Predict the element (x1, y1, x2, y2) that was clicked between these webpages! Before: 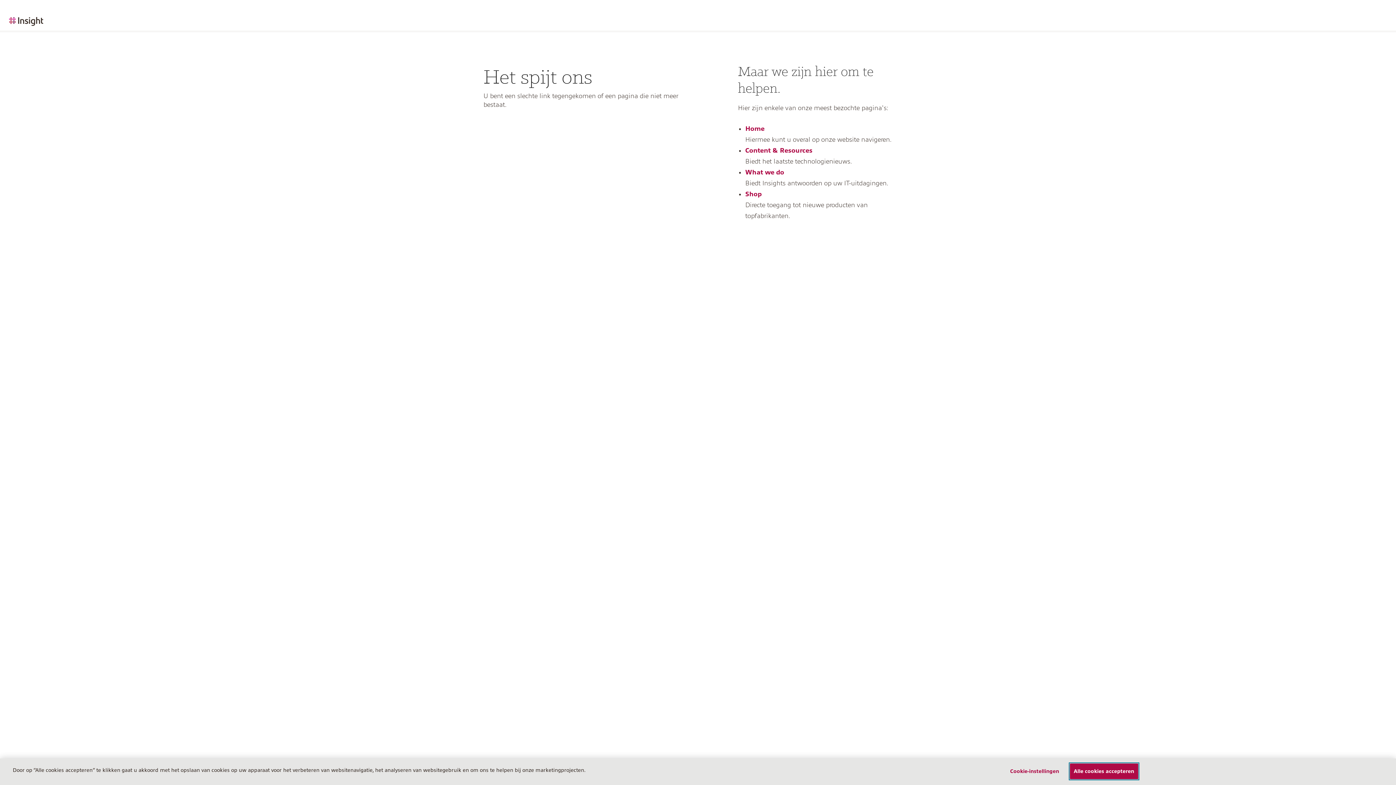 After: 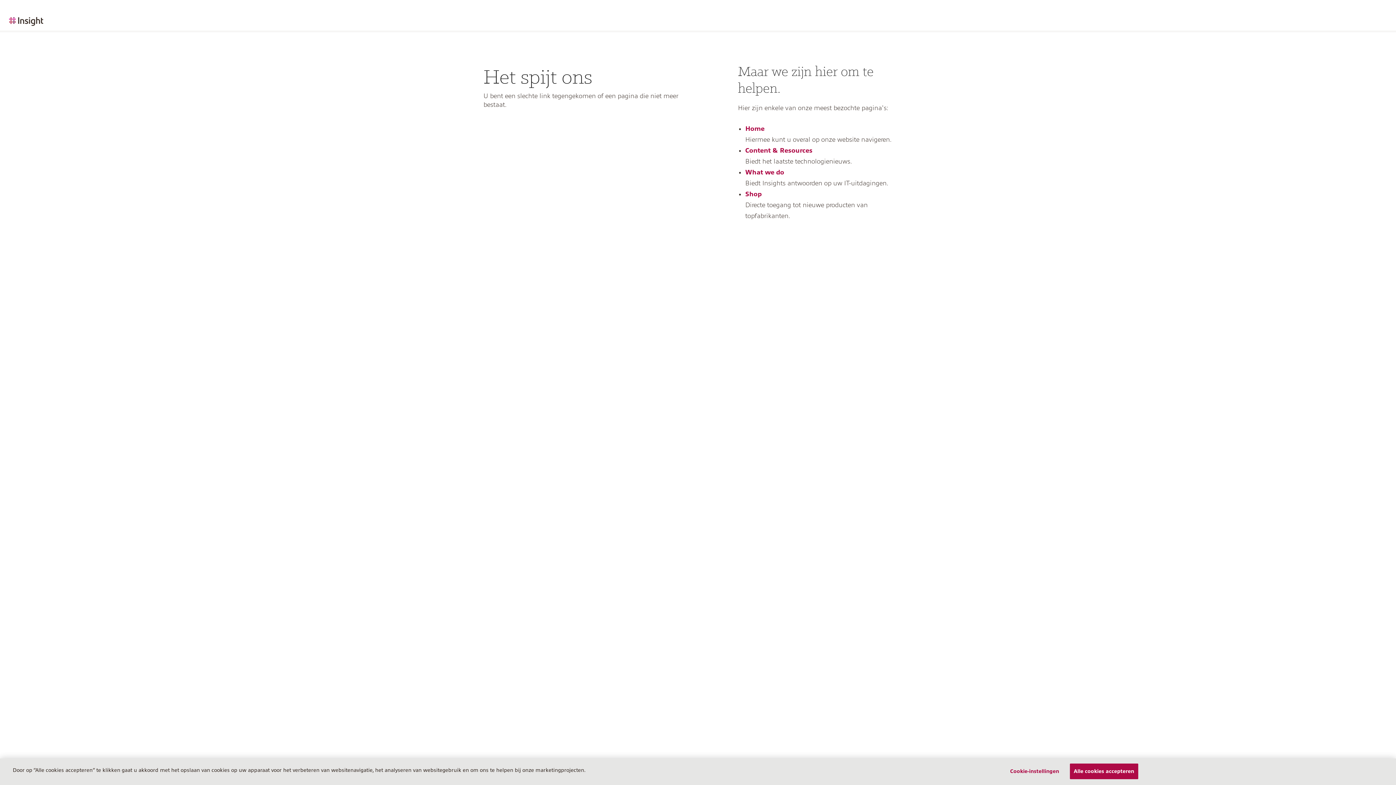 Action: bbox: (8, 10, 44, 30)